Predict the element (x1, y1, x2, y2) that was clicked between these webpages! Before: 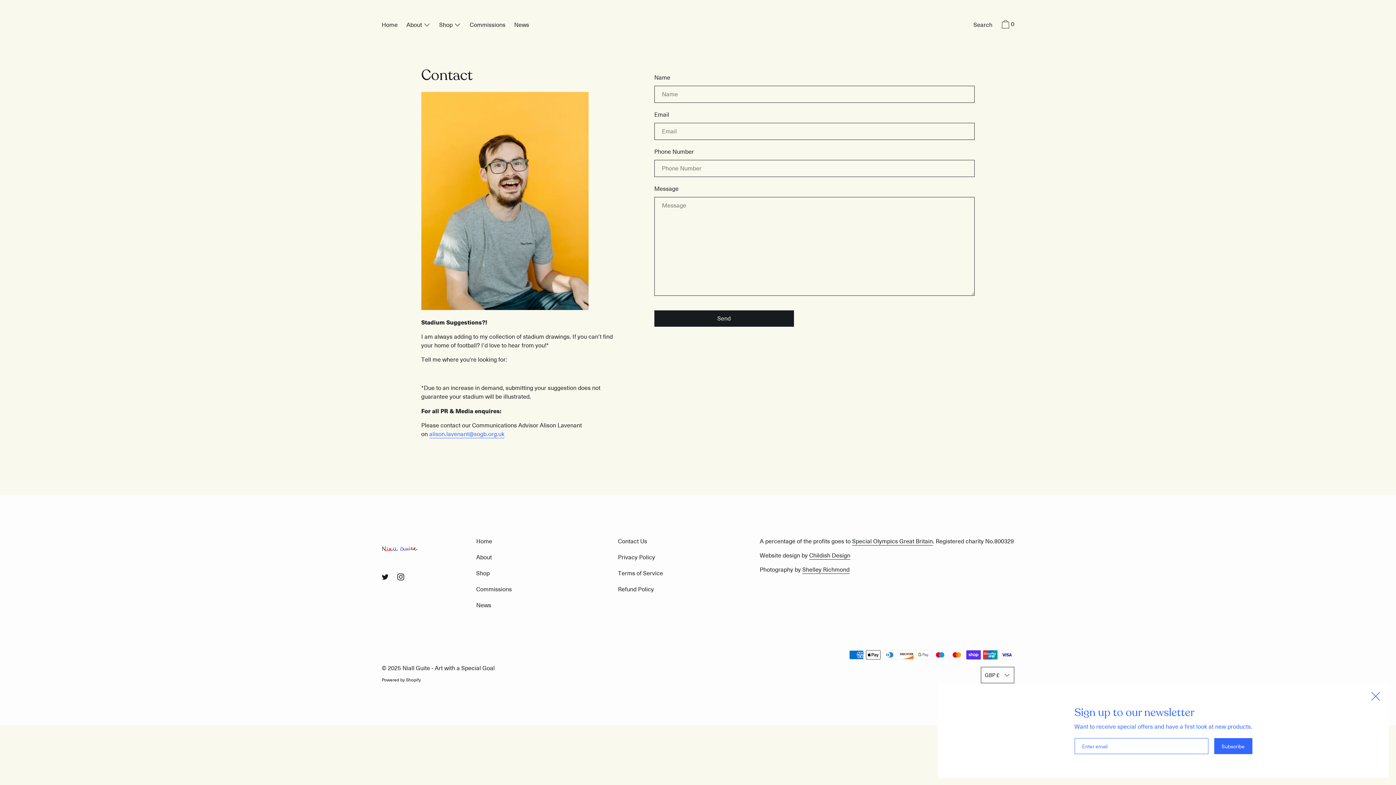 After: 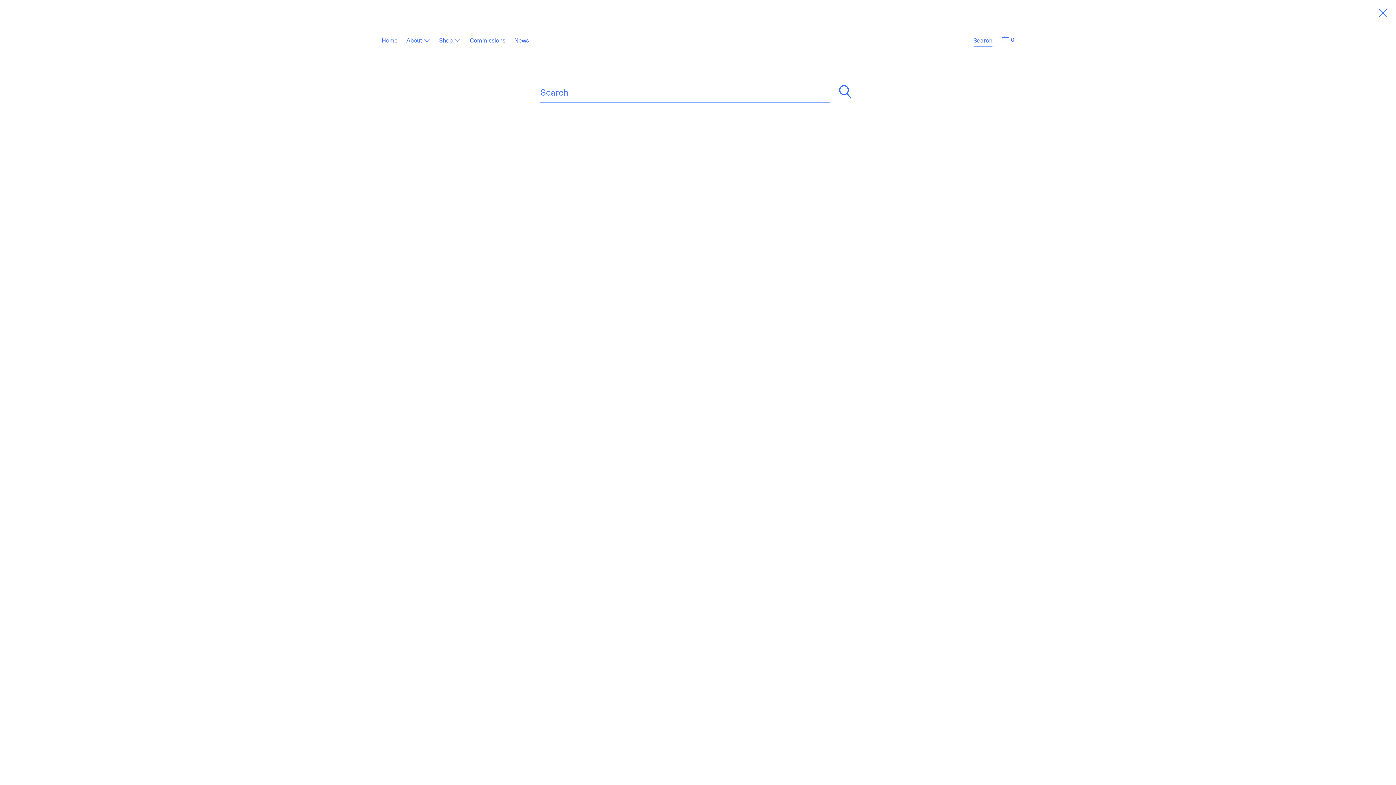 Action: bbox: (970, 20, 996, 30) label: Search